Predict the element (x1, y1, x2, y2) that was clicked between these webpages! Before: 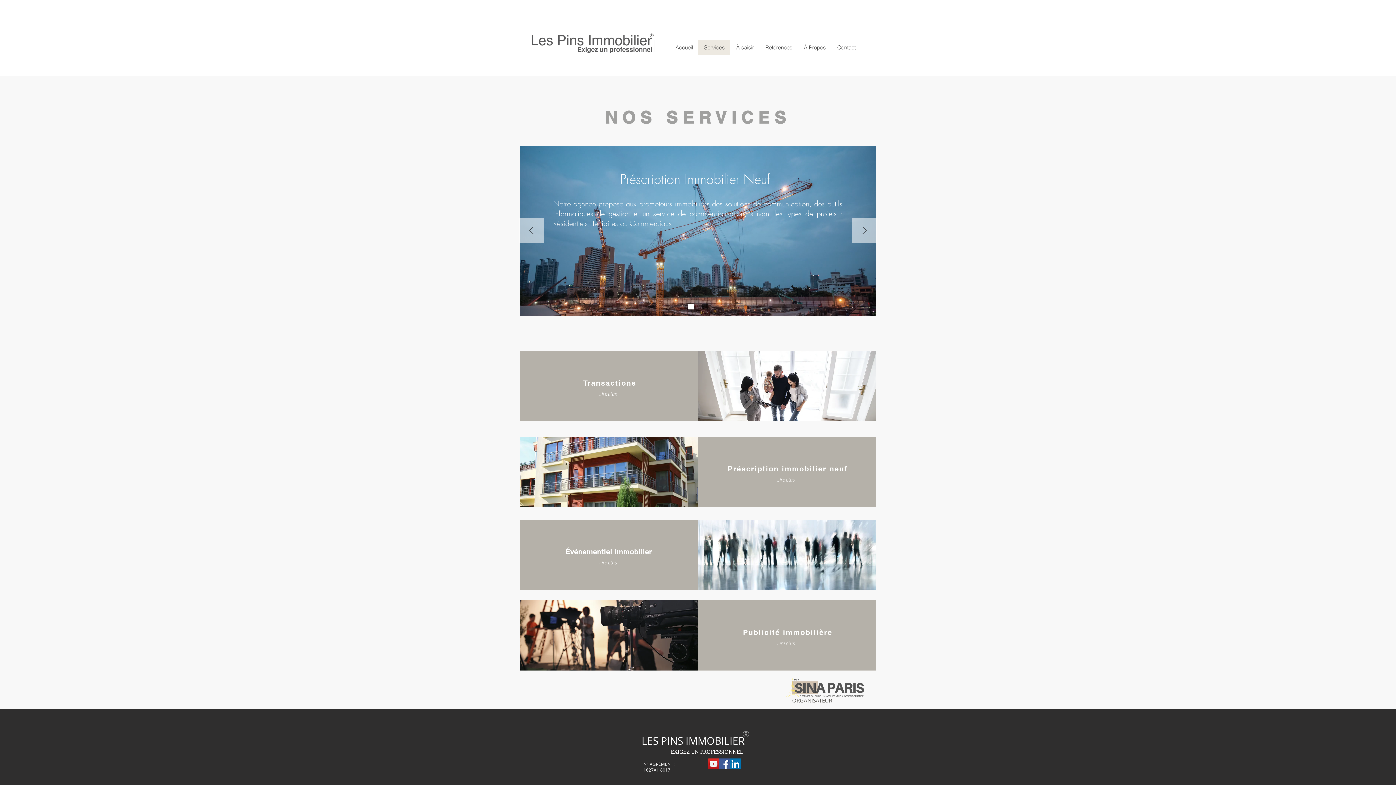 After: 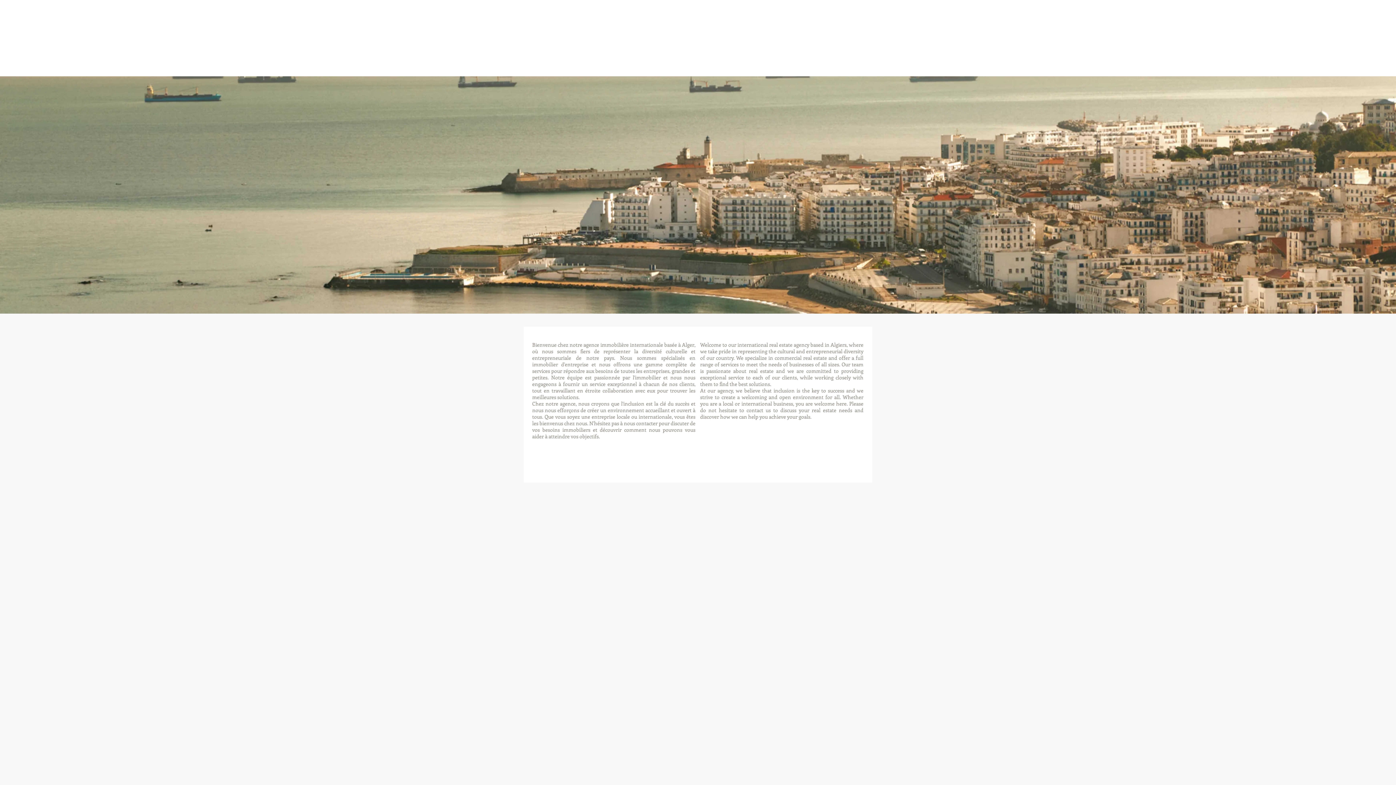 Action: label: Accueil bbox: (669, 40, 698, 54)